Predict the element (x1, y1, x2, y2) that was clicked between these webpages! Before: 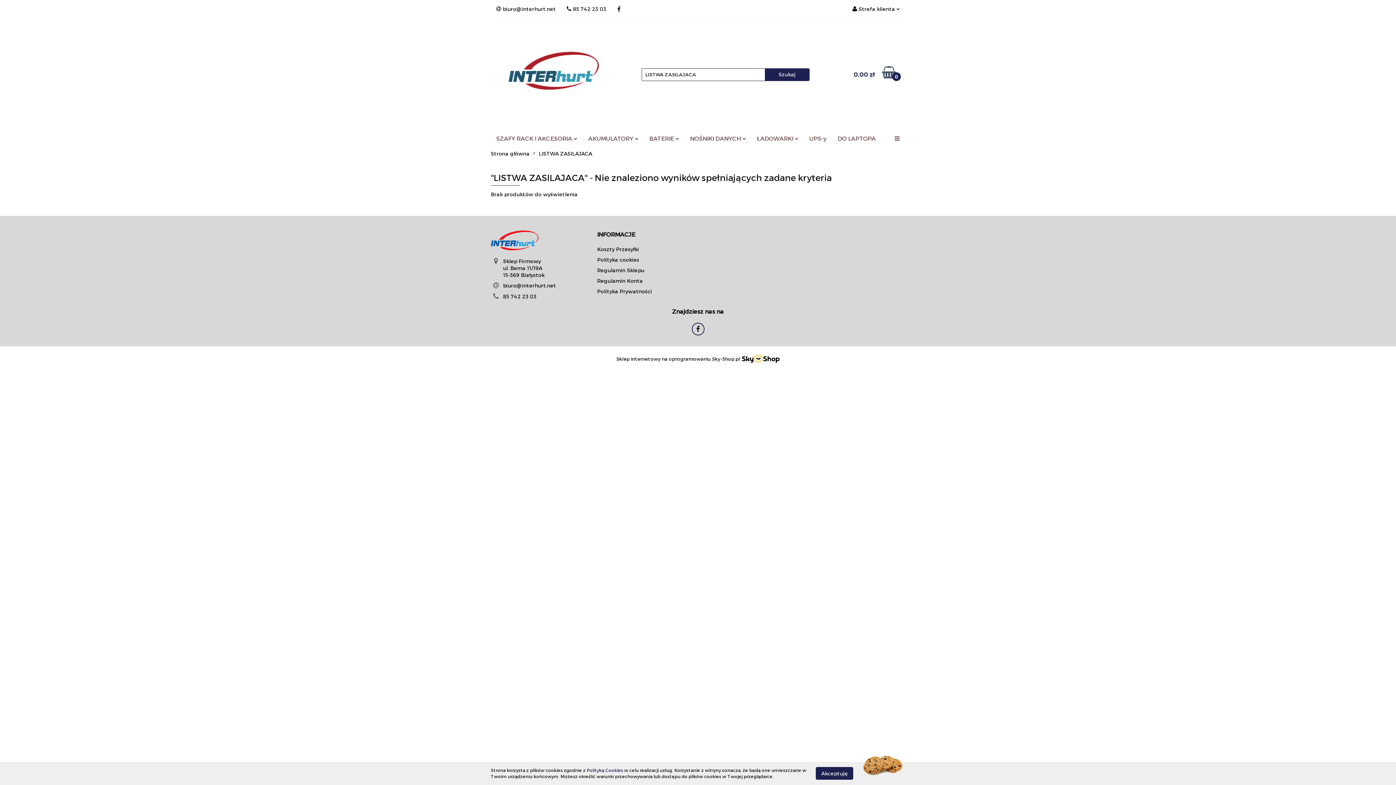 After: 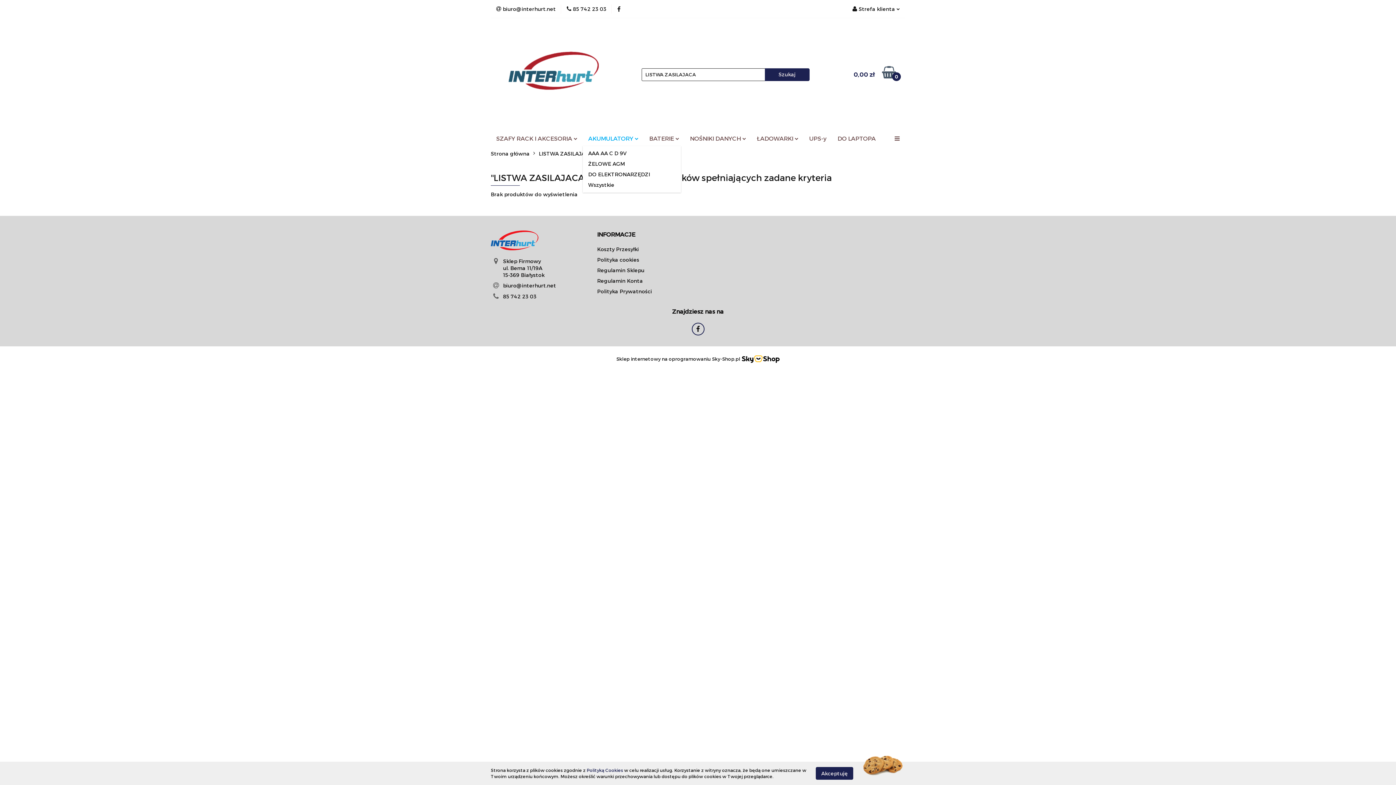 Action: bbox: (582, 130, 644, 146) label: AKUMULATORY 